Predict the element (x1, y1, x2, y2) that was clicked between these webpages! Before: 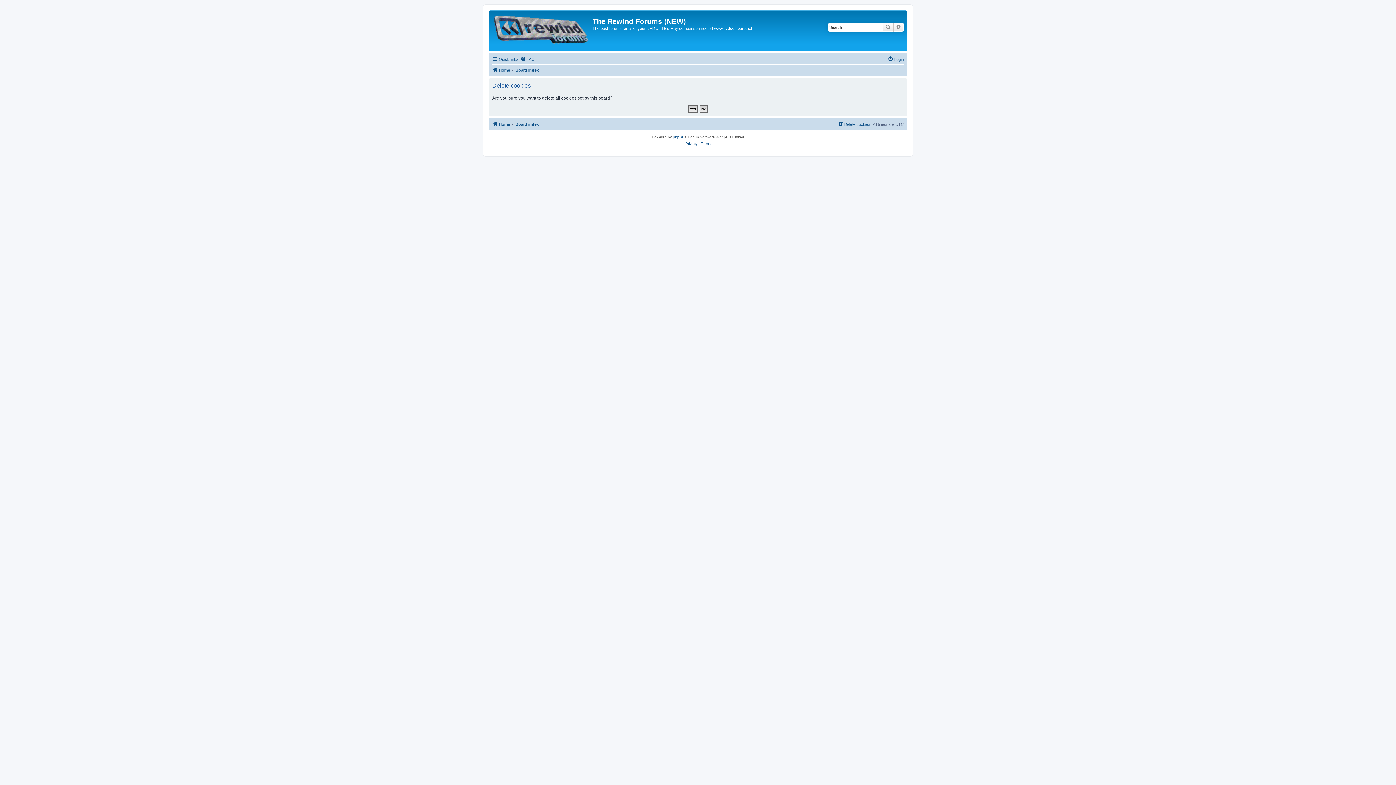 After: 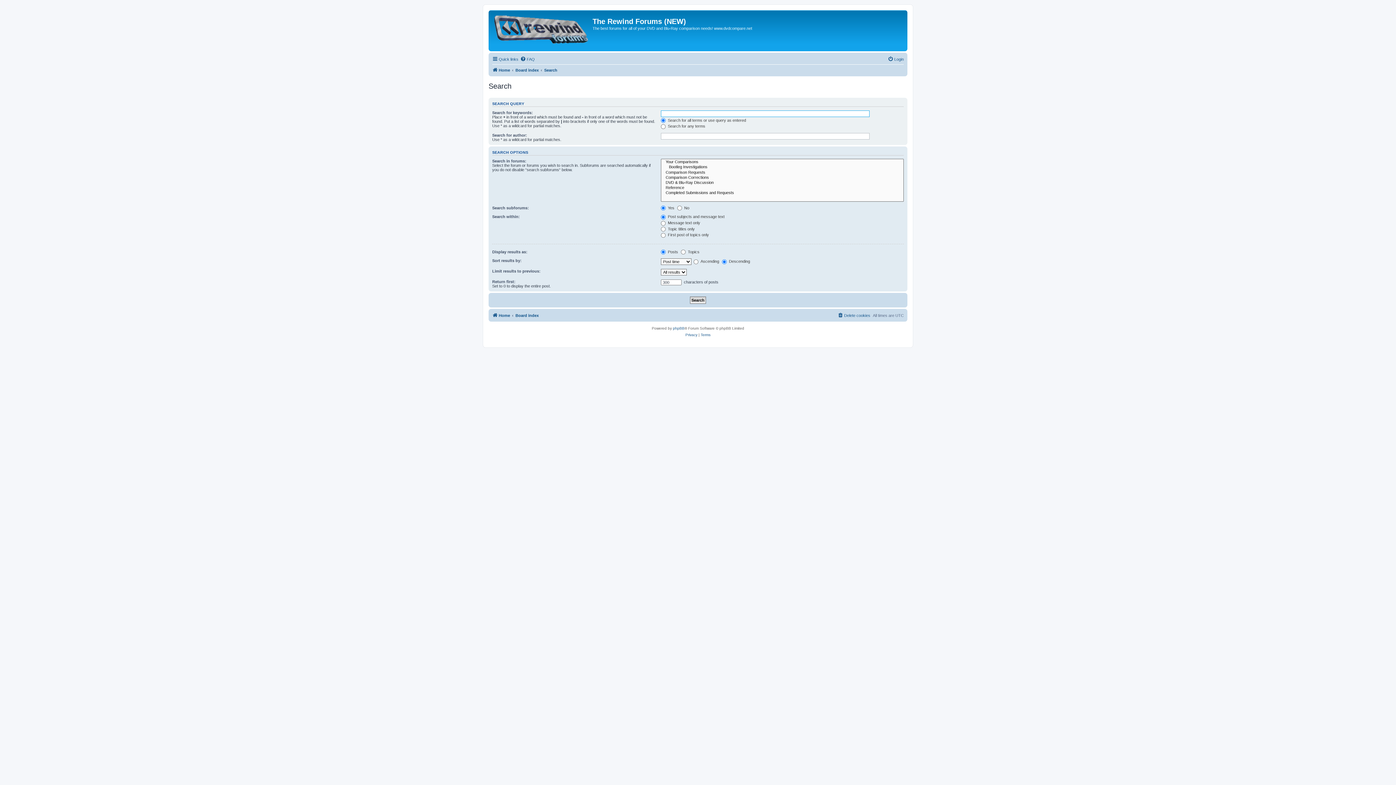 Action: bbox: (893, 22, 904, 31) label: Advanced search